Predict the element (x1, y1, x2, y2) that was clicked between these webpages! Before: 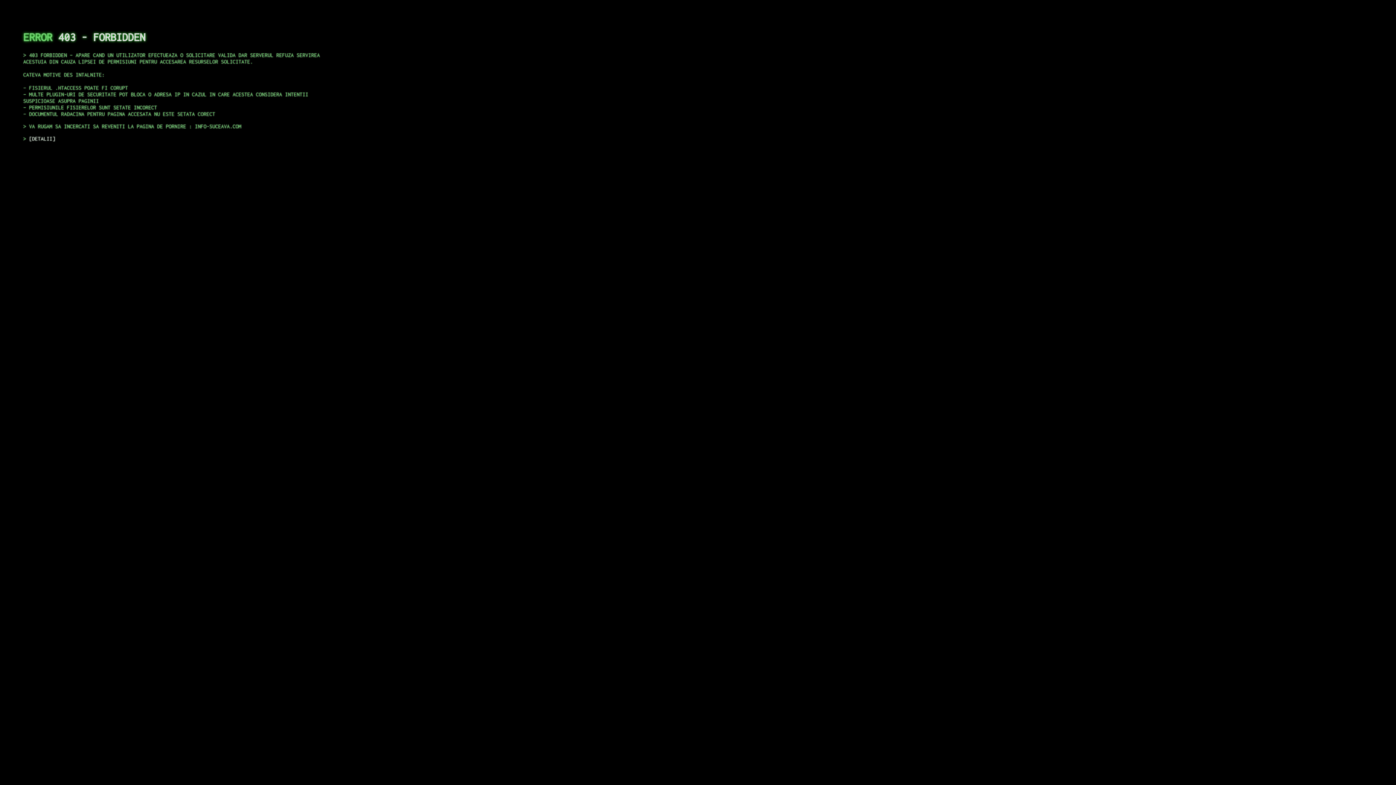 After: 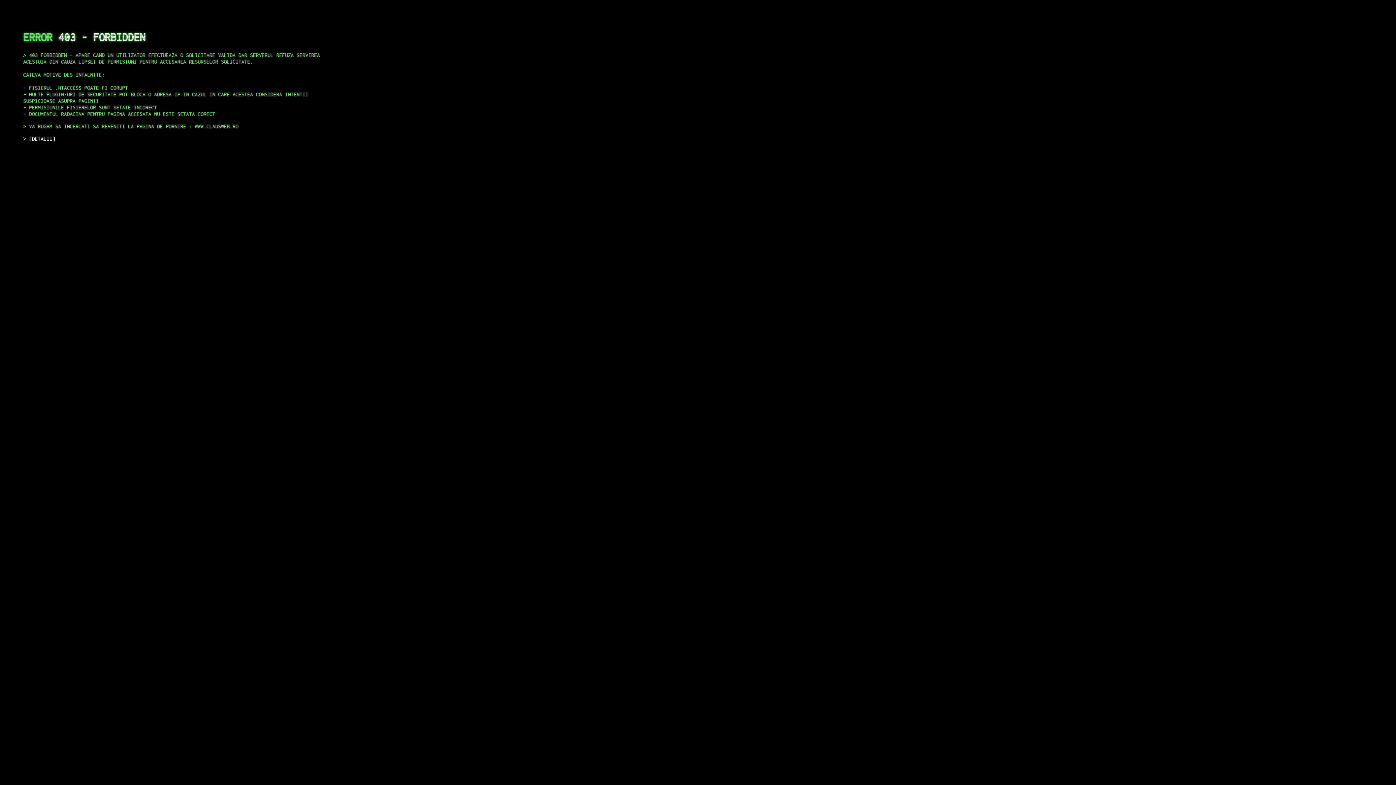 Action: label: DETALII bbox: (29, 135, 55, 141)